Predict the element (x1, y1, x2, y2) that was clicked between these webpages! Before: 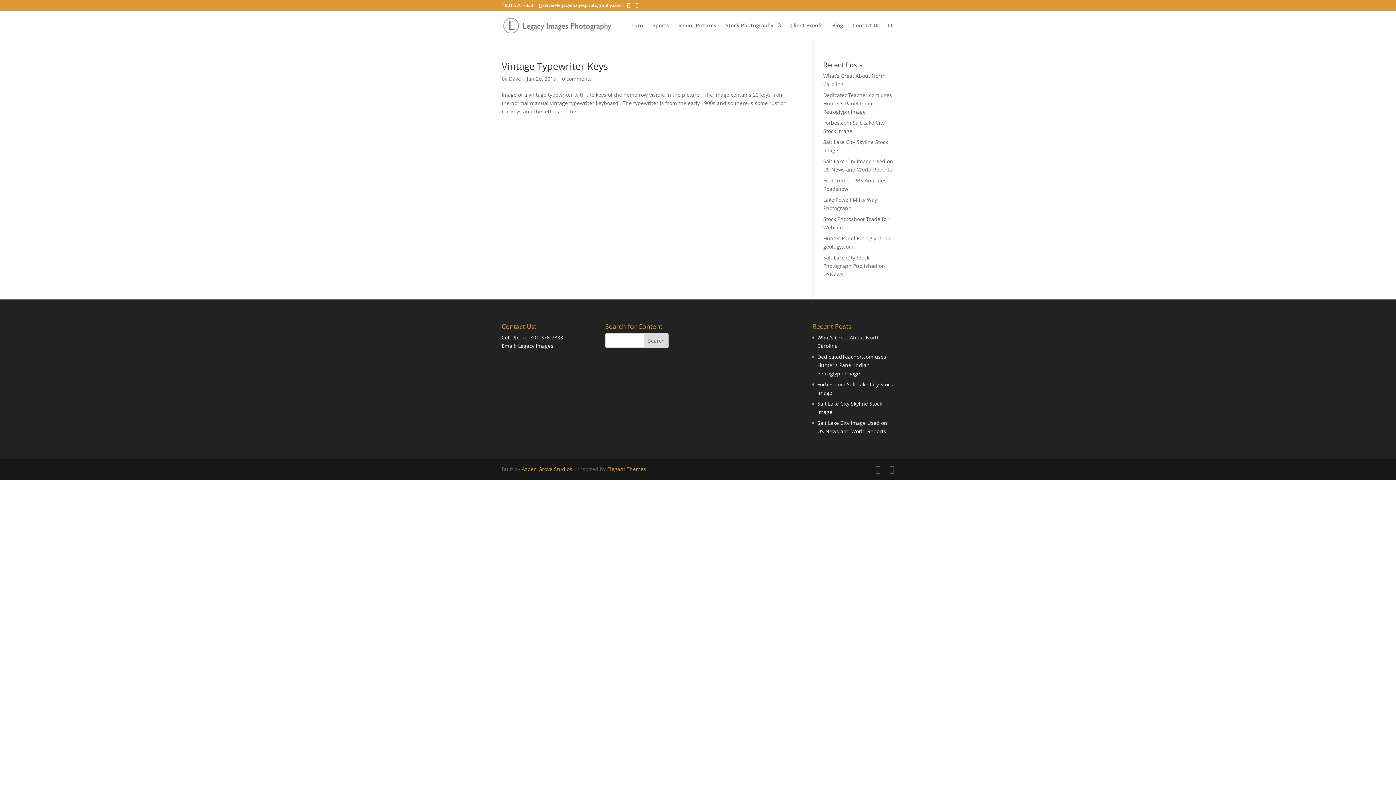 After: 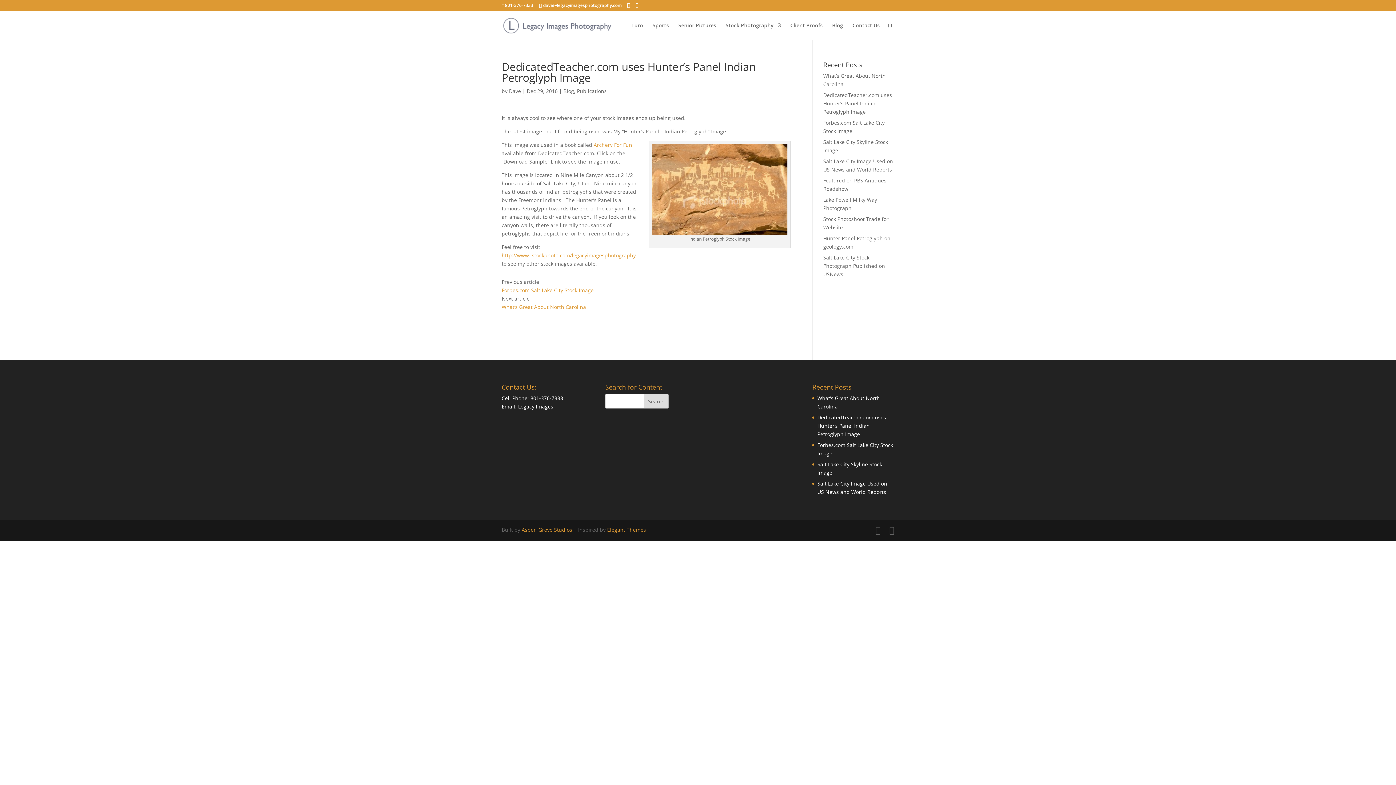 Action: bbox: (817, 353, 886, 377) label: DedicatedTeacher.com uses Hunter’s Panel Indian Petroglyph Image